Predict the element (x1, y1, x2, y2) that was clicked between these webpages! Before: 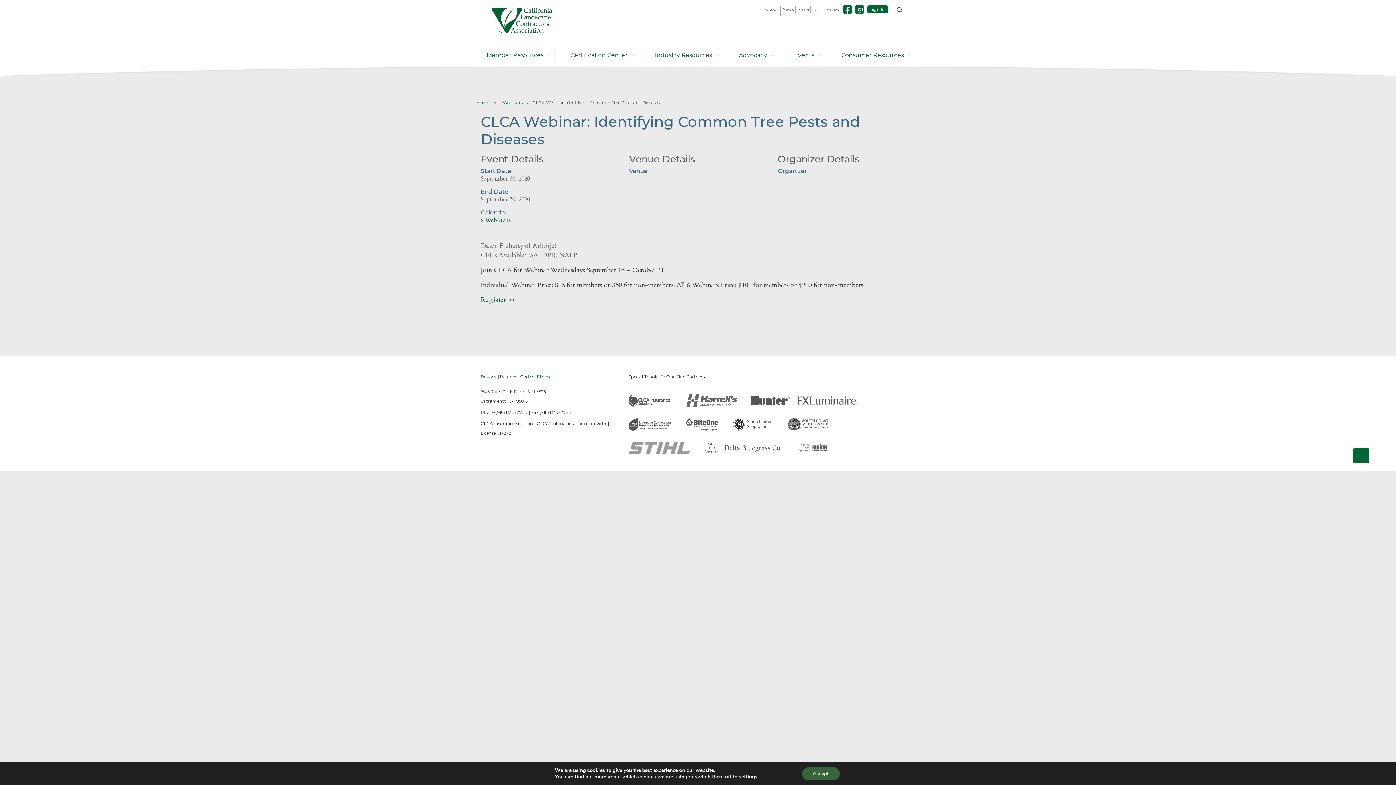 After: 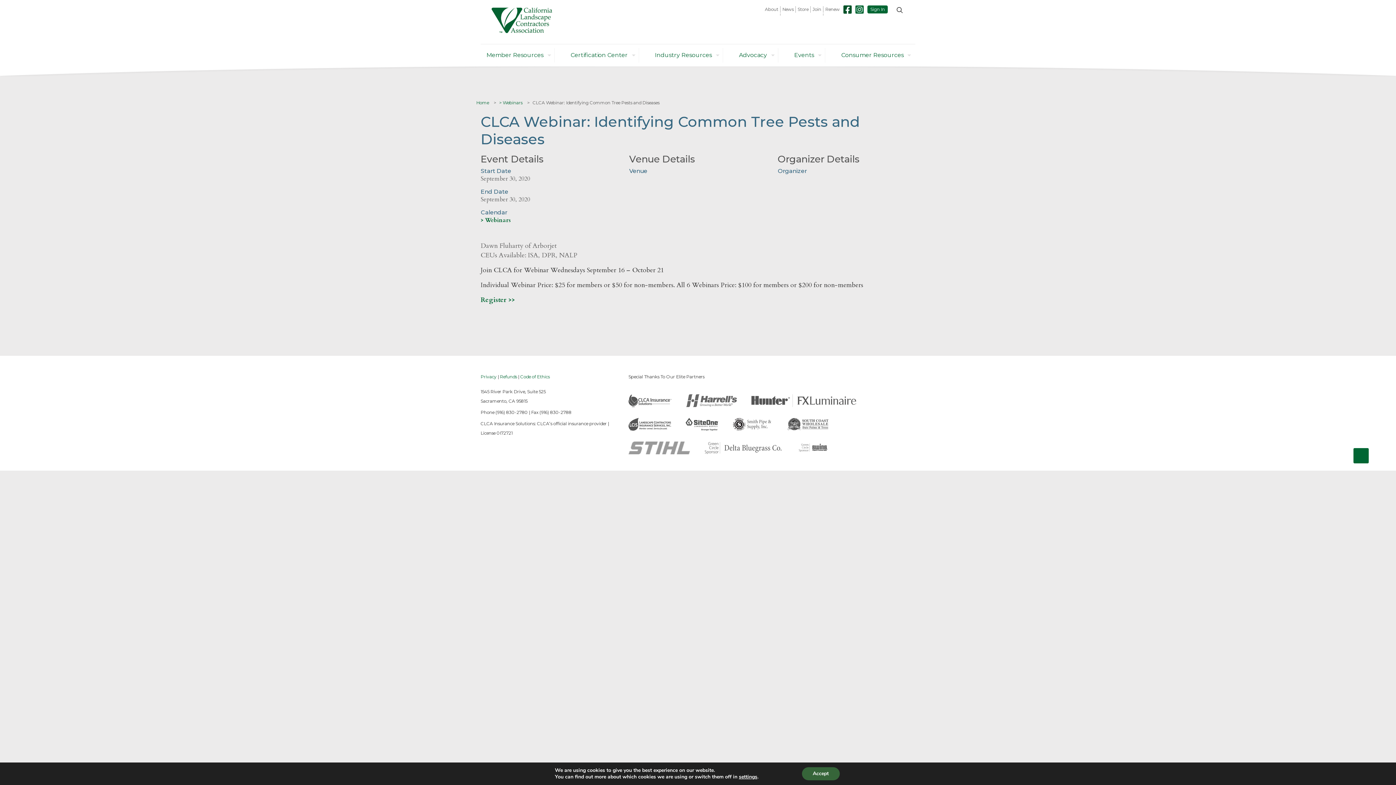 Action: bbox: (841, 6, 853, 14)